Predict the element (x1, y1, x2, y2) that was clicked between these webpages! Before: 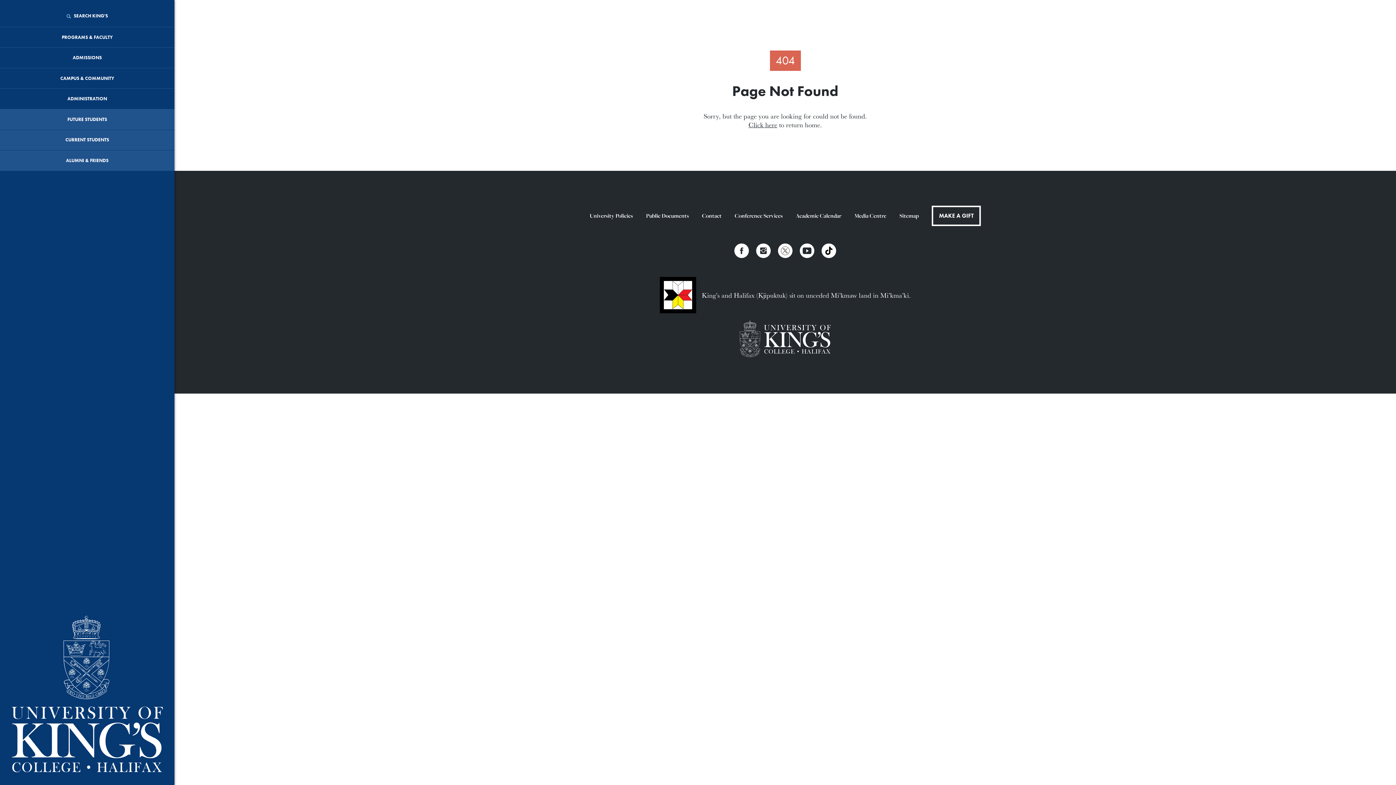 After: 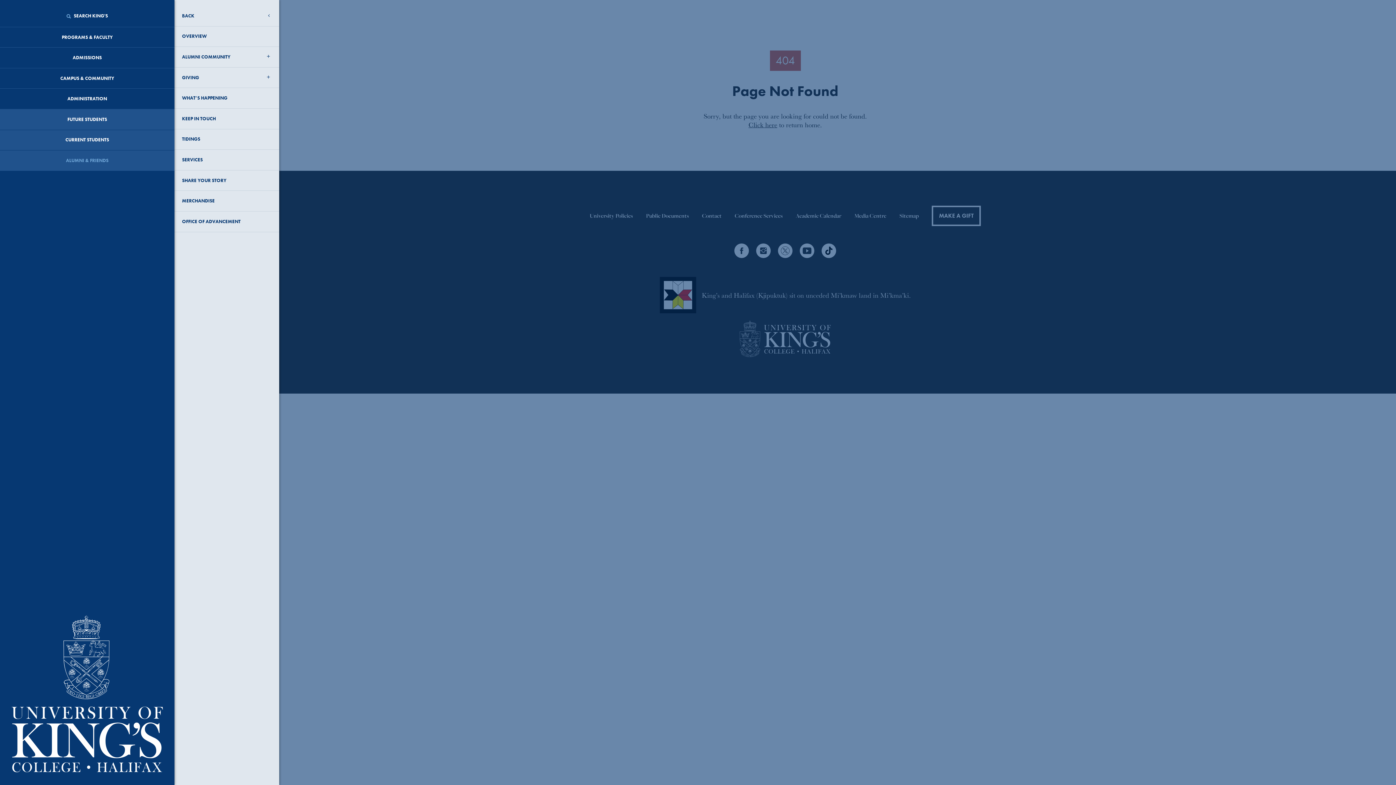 Action: bbox: (0, 150, 174, 171) label: ALUMNI & FRIENDS